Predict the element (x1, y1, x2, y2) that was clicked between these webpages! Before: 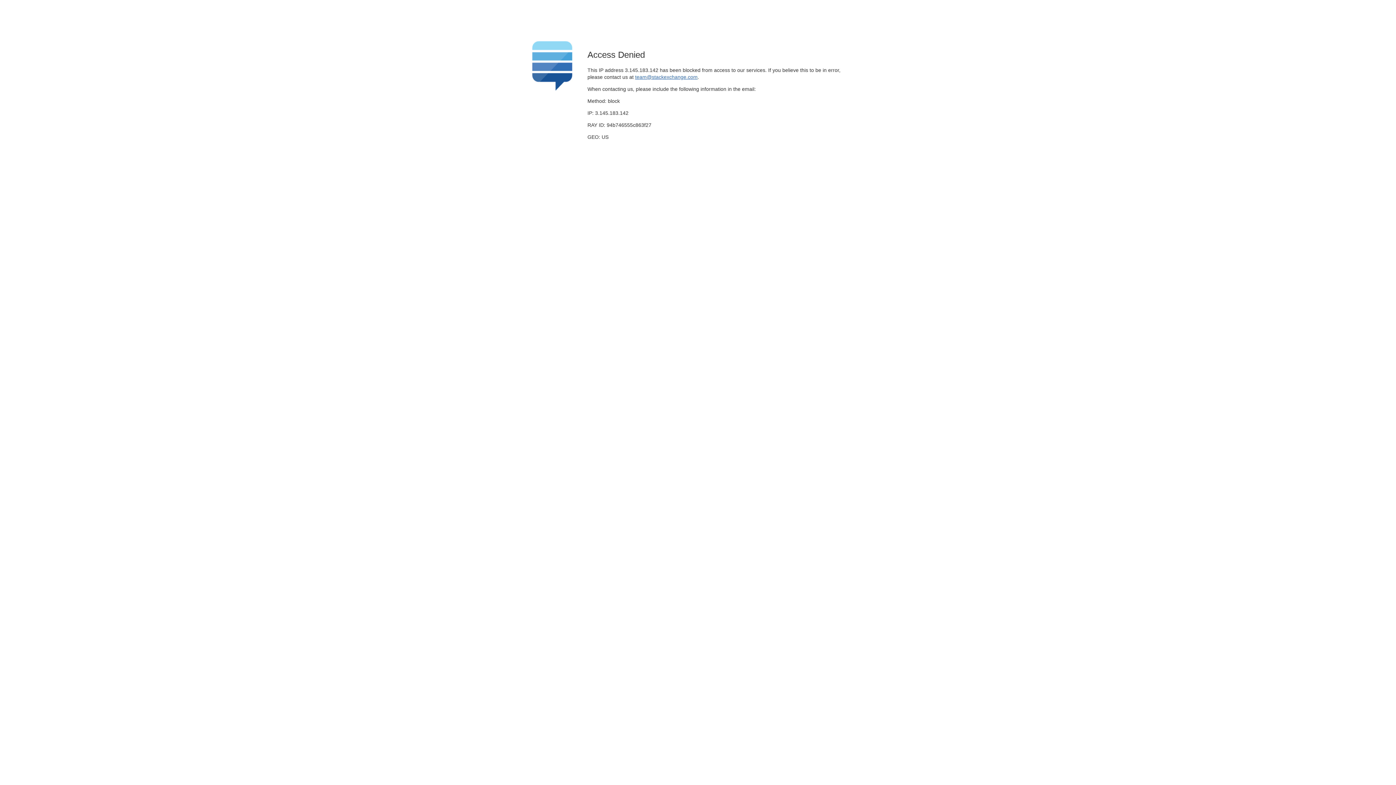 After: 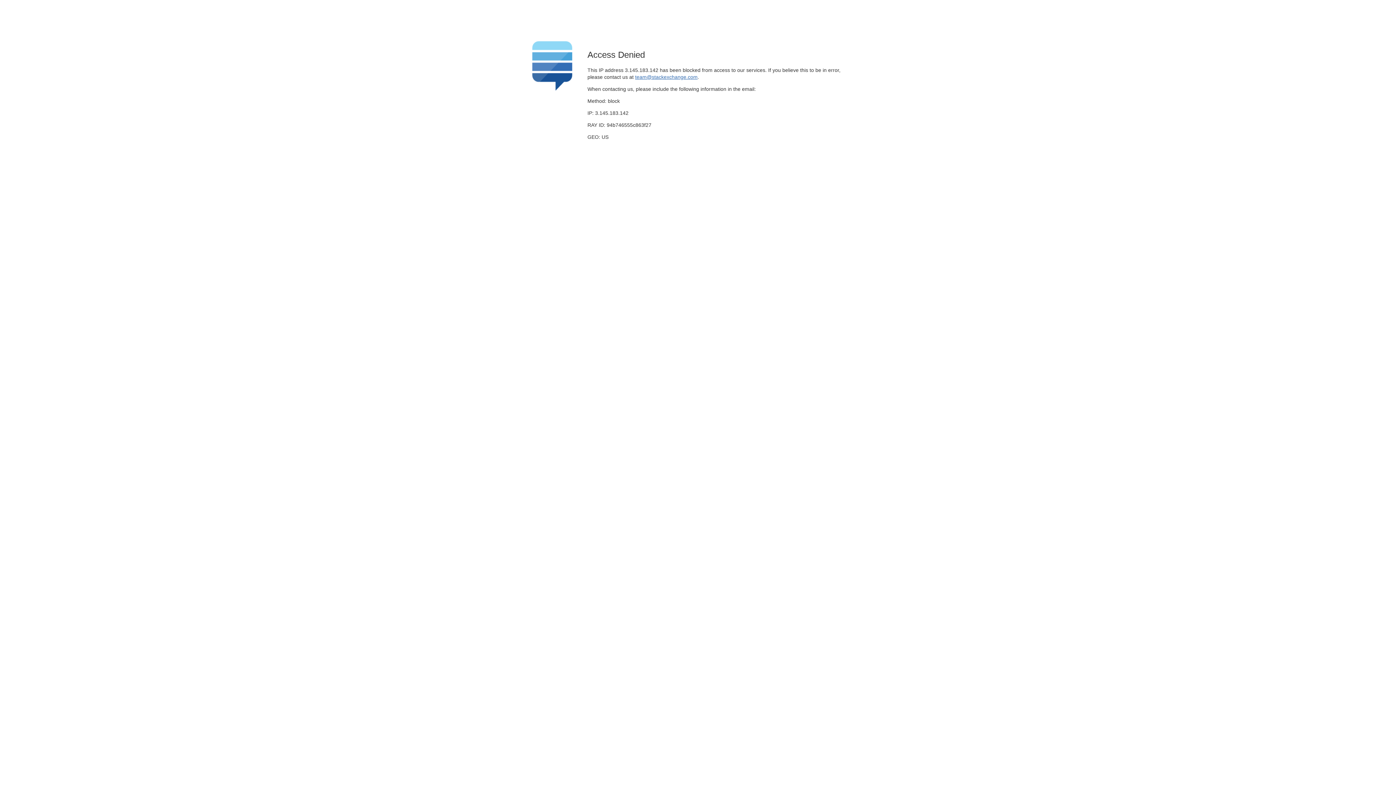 Action: bbox: (635, 74, 697, 79) label: team@stackexchange.com